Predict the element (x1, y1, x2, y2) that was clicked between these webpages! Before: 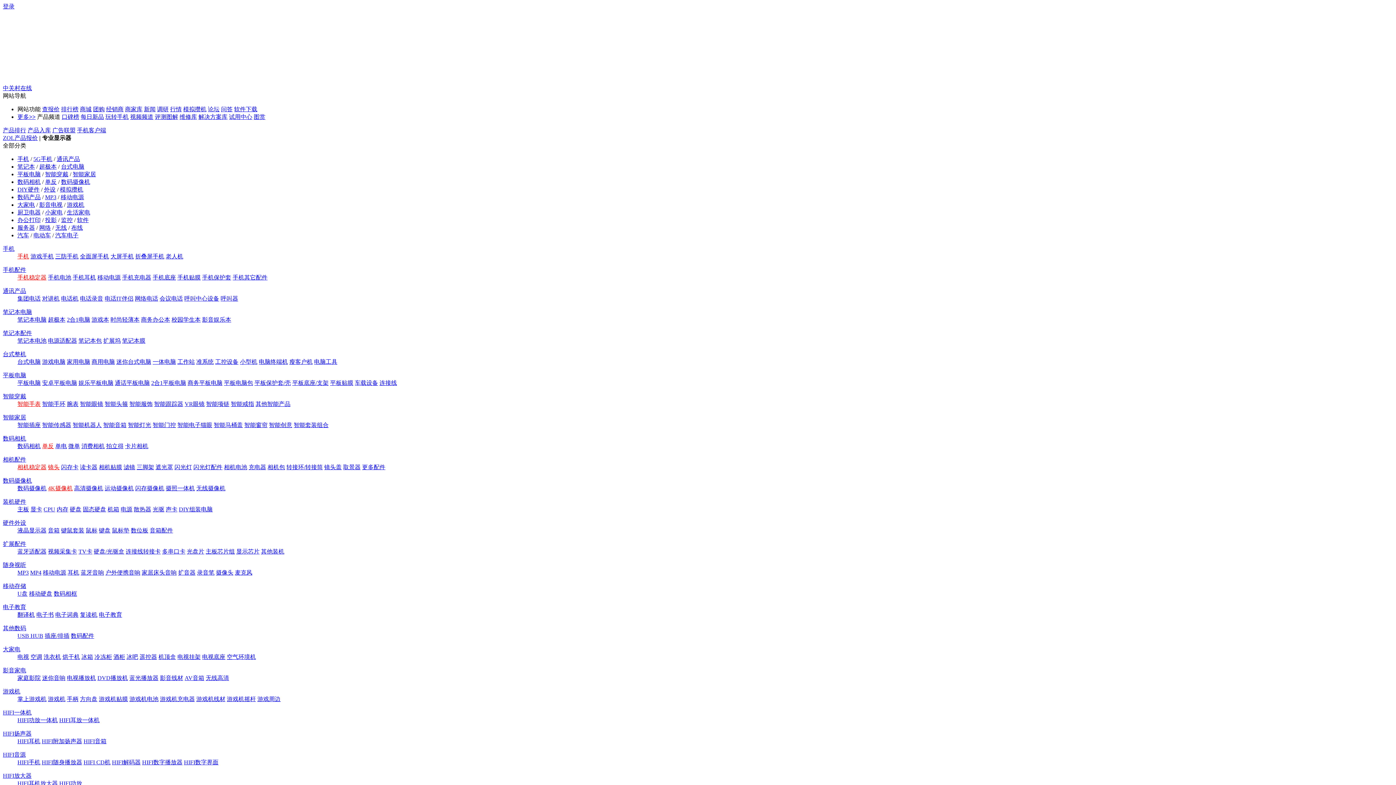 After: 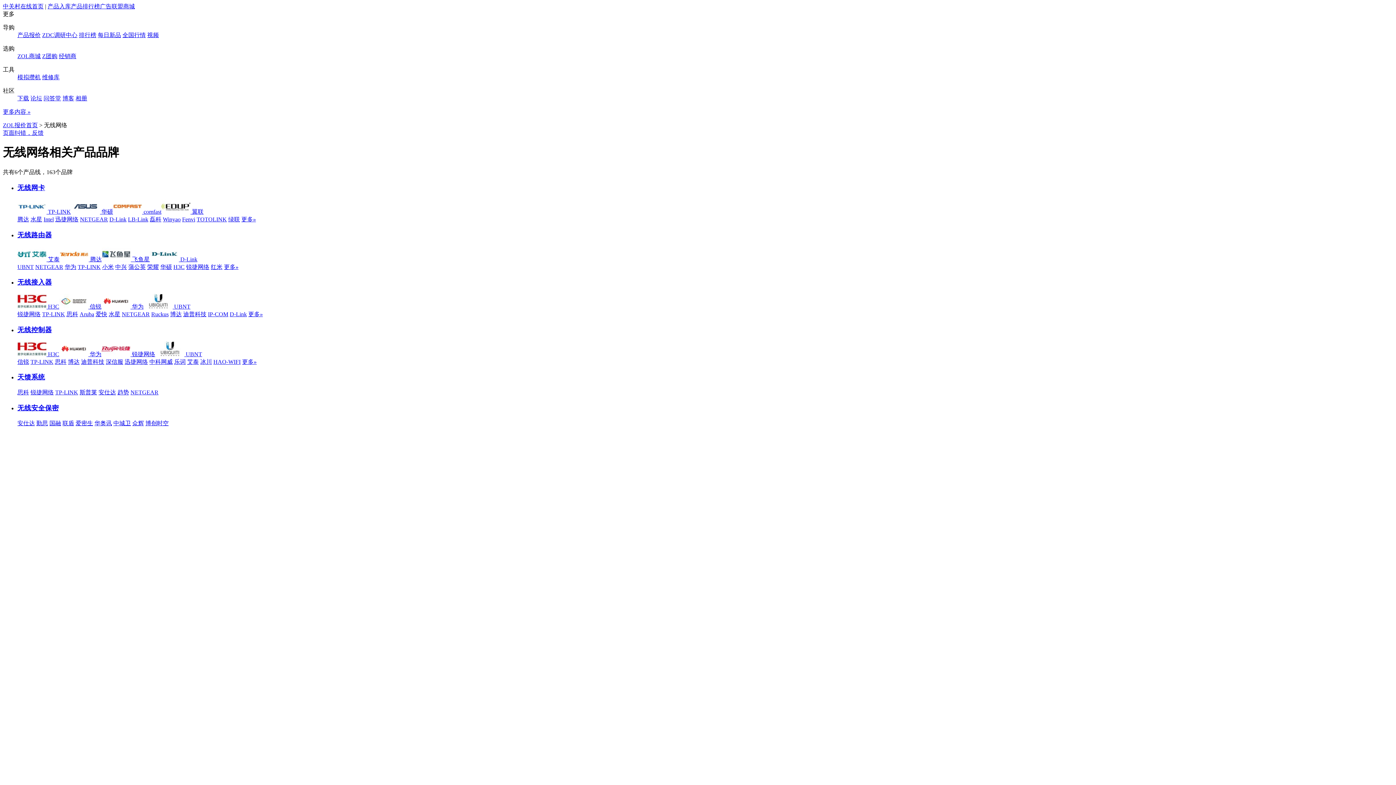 Action: bbox: (55, 224, 66, 230) label: 无线